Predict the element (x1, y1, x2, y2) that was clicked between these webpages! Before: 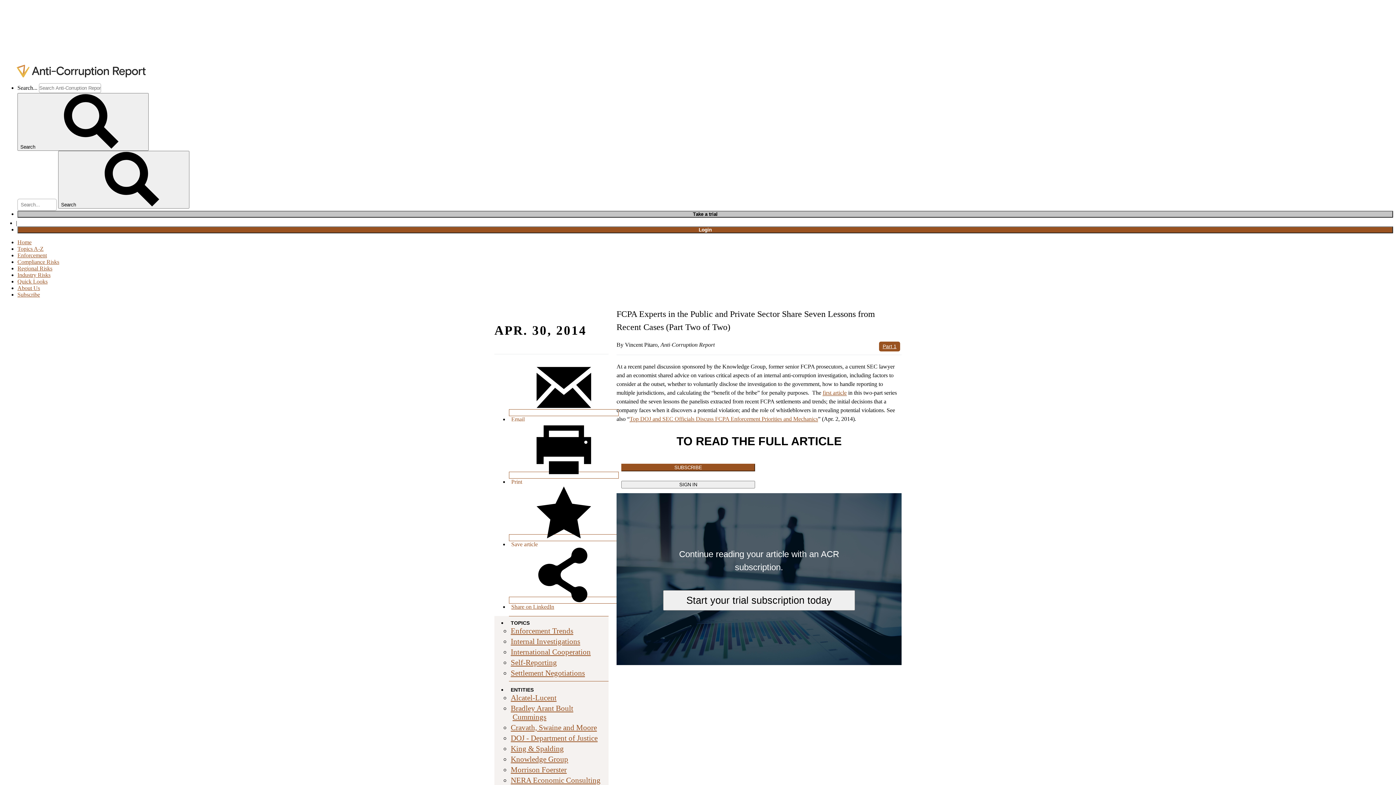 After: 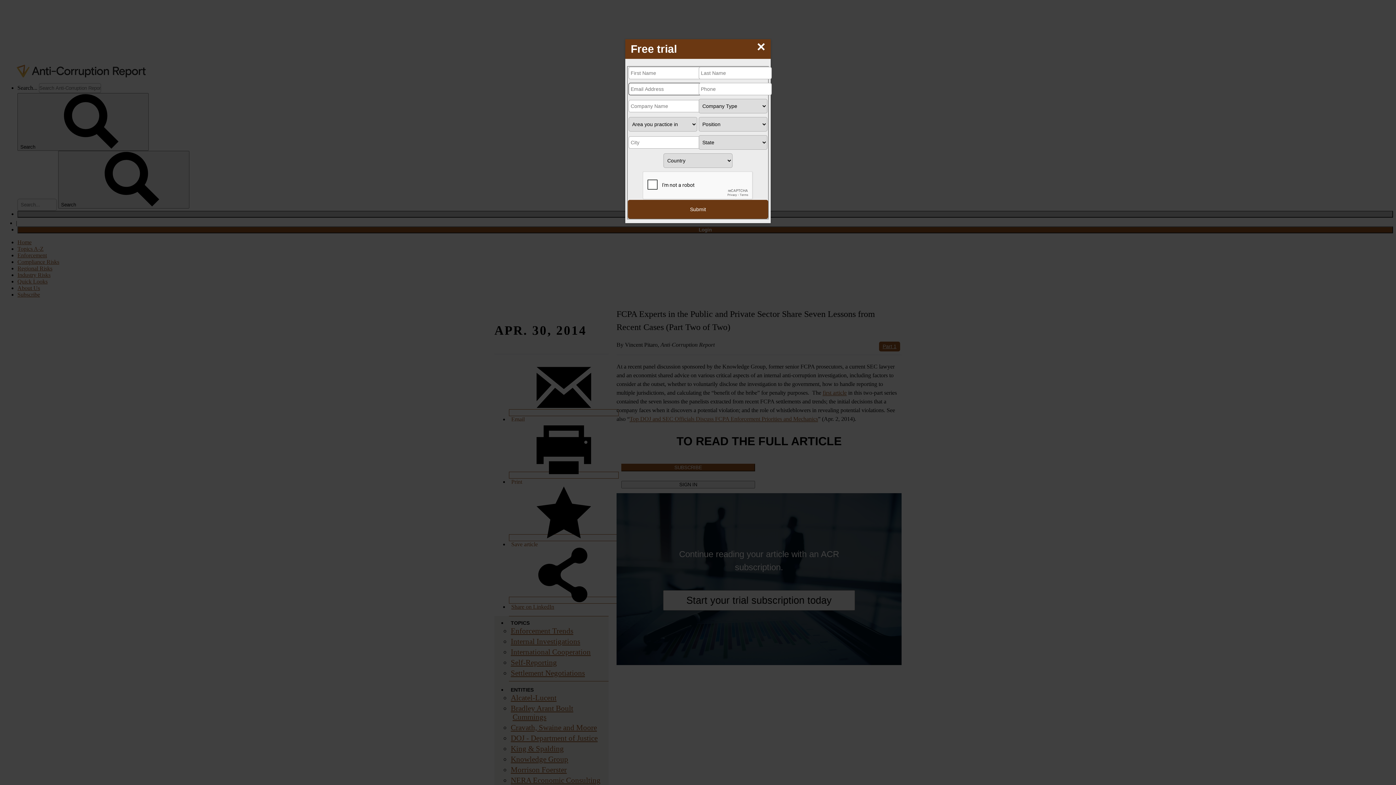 Action: label:  Print bbox: (509, 422, 618, 485)